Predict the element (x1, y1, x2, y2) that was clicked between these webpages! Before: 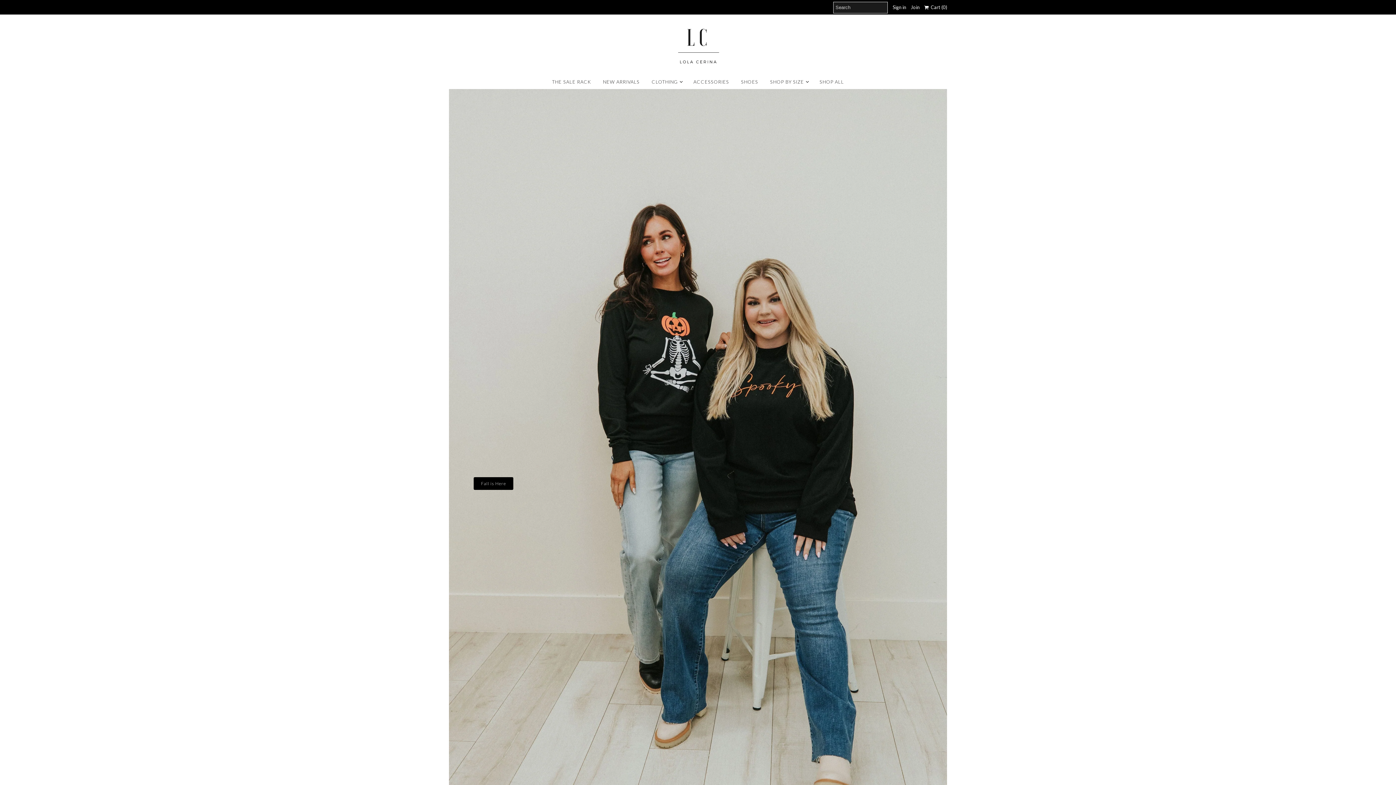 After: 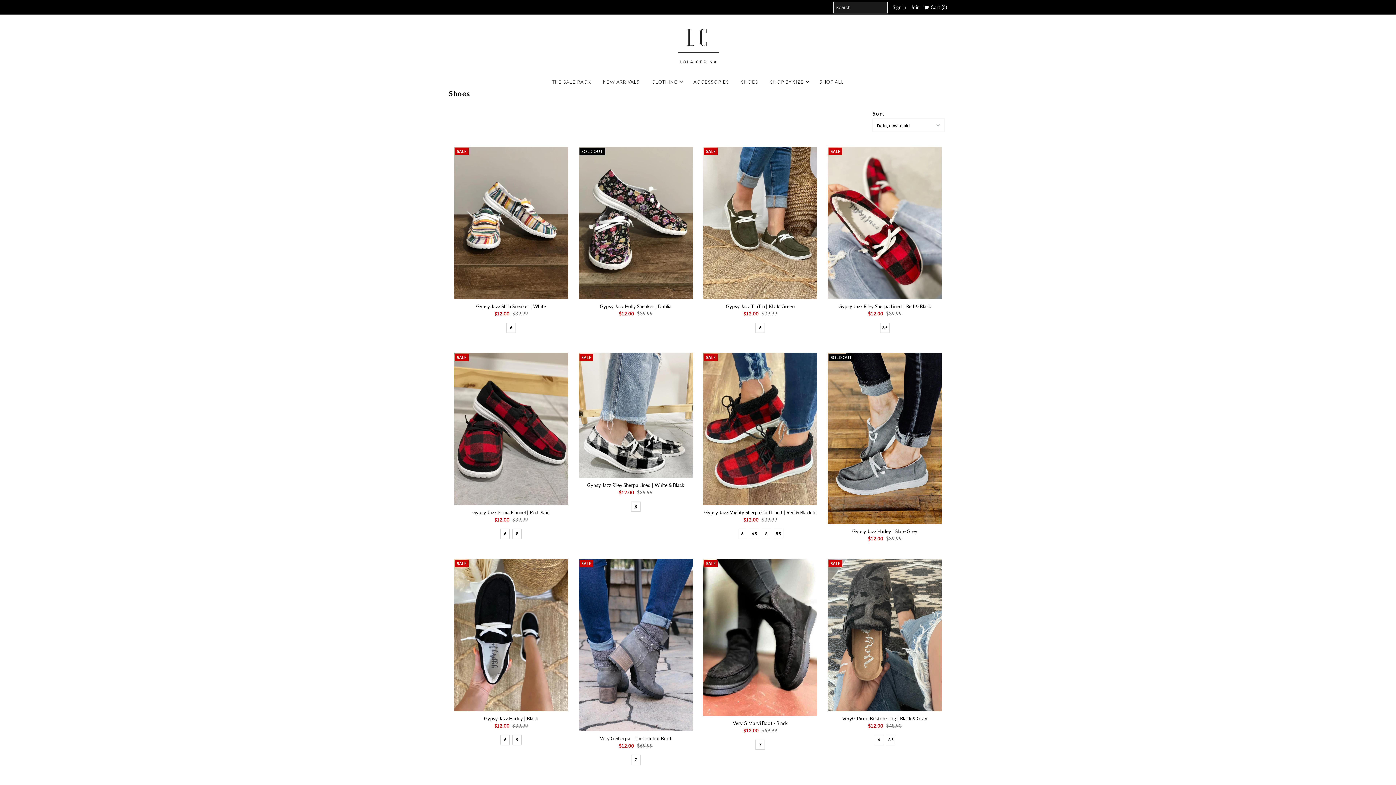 Action: bbox: (735, 74, 763, 89) label: SHOES